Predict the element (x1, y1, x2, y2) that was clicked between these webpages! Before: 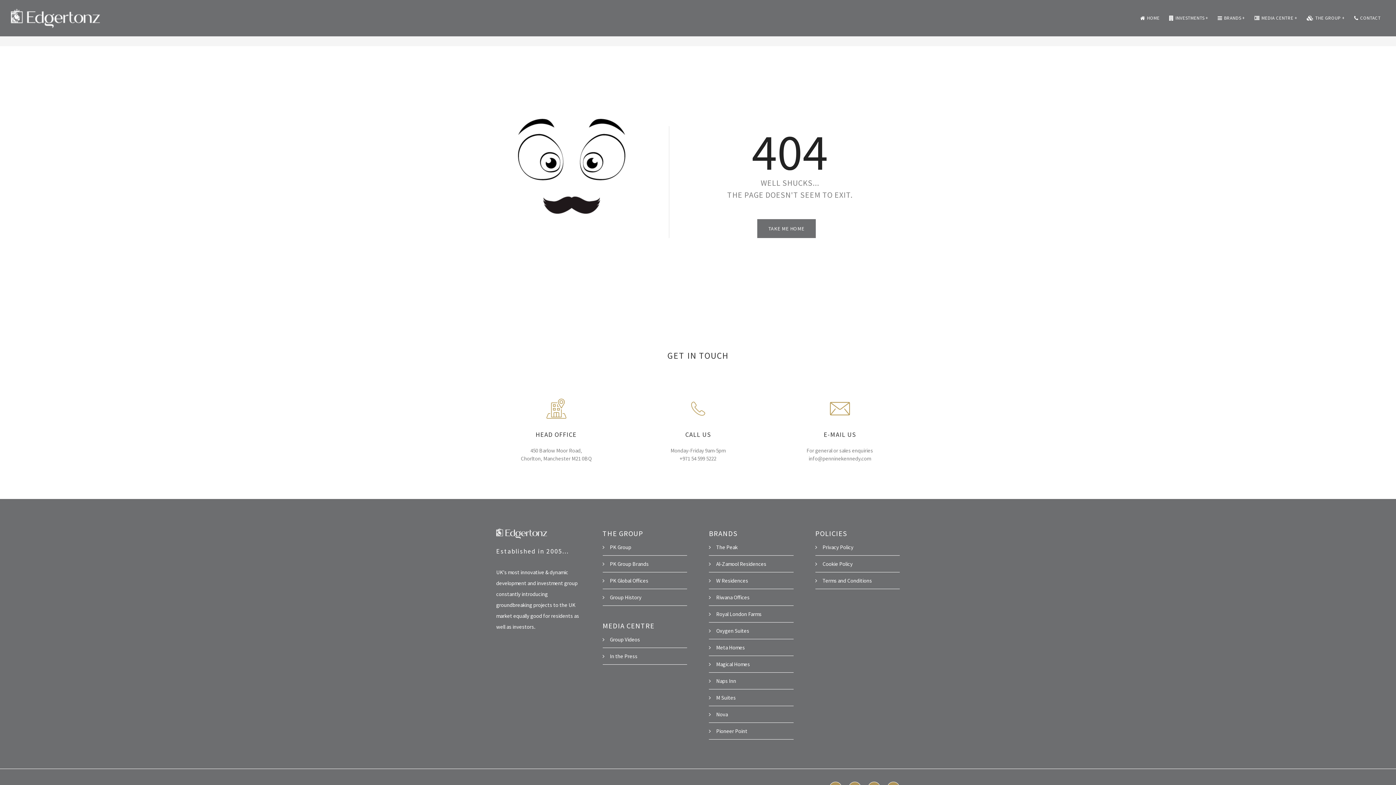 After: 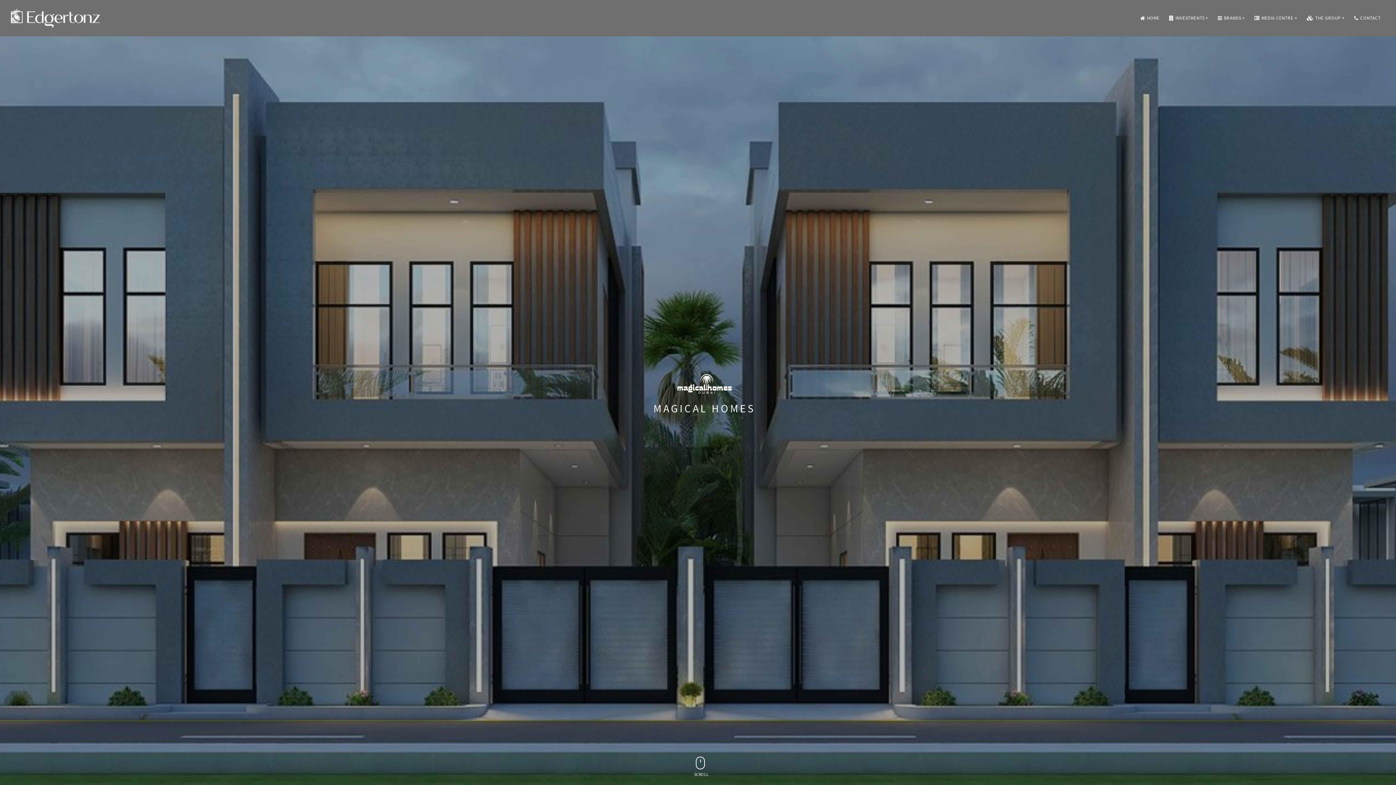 Action: label: Magical Homes bbox: (709, 656, 793, 672)